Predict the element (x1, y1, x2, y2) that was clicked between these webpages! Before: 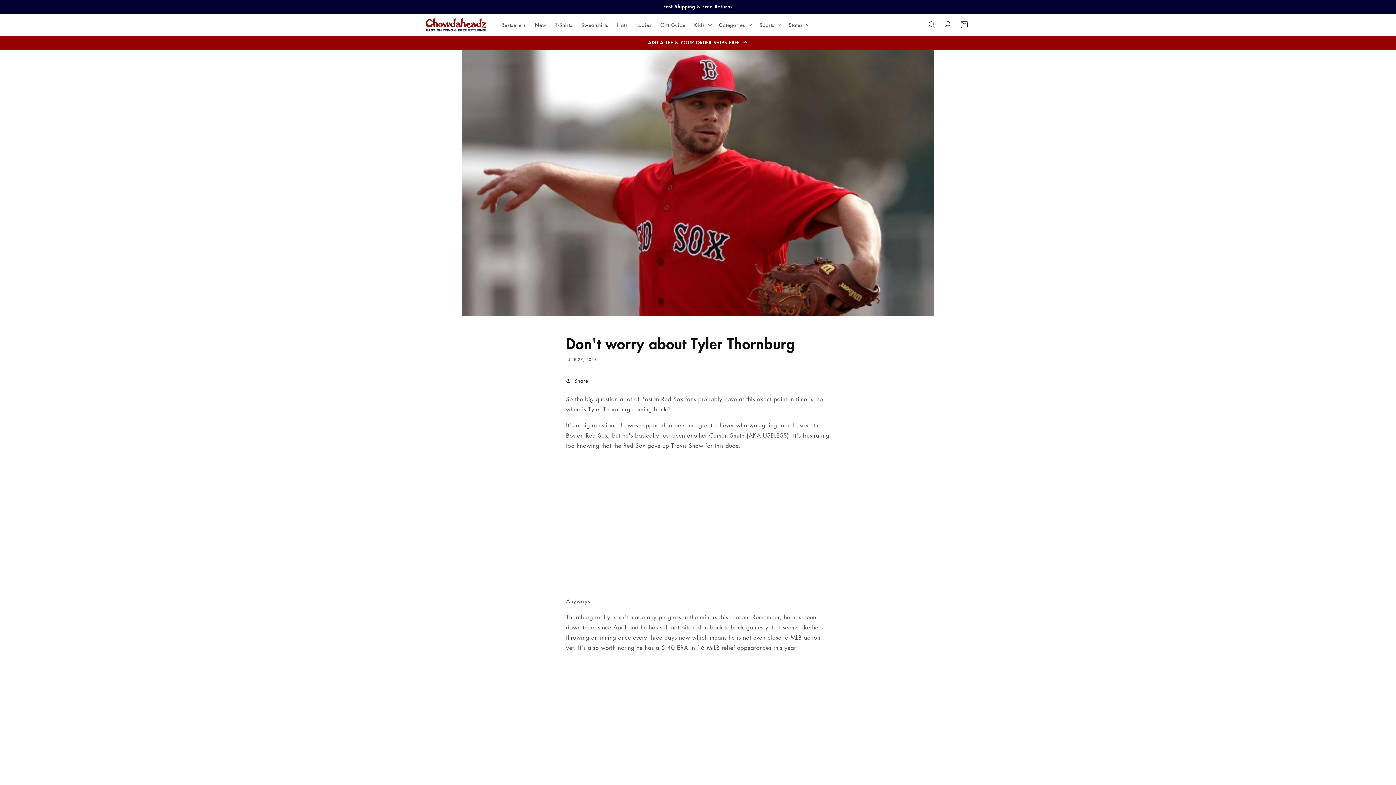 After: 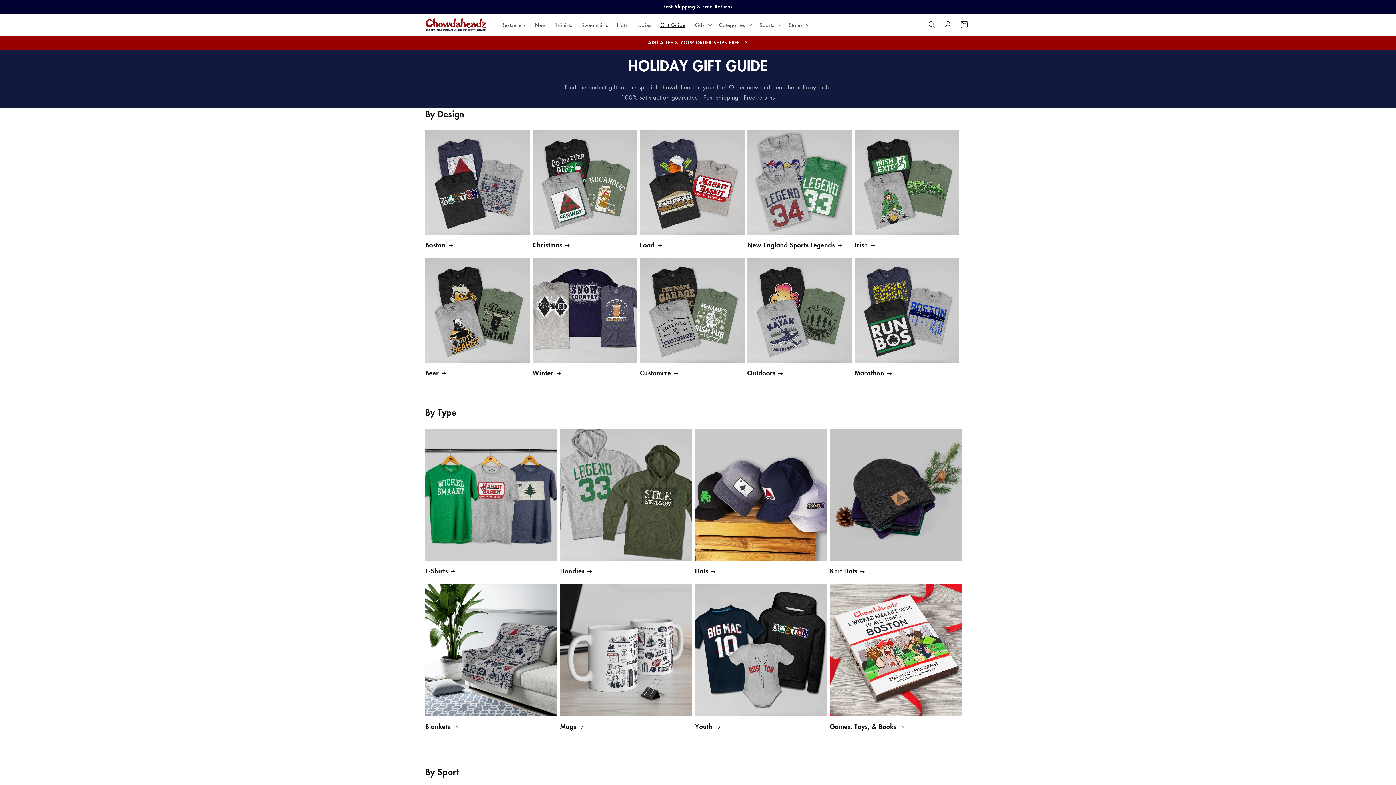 Action: label: Gift Guide bbox: (656, 17, 689, 32)